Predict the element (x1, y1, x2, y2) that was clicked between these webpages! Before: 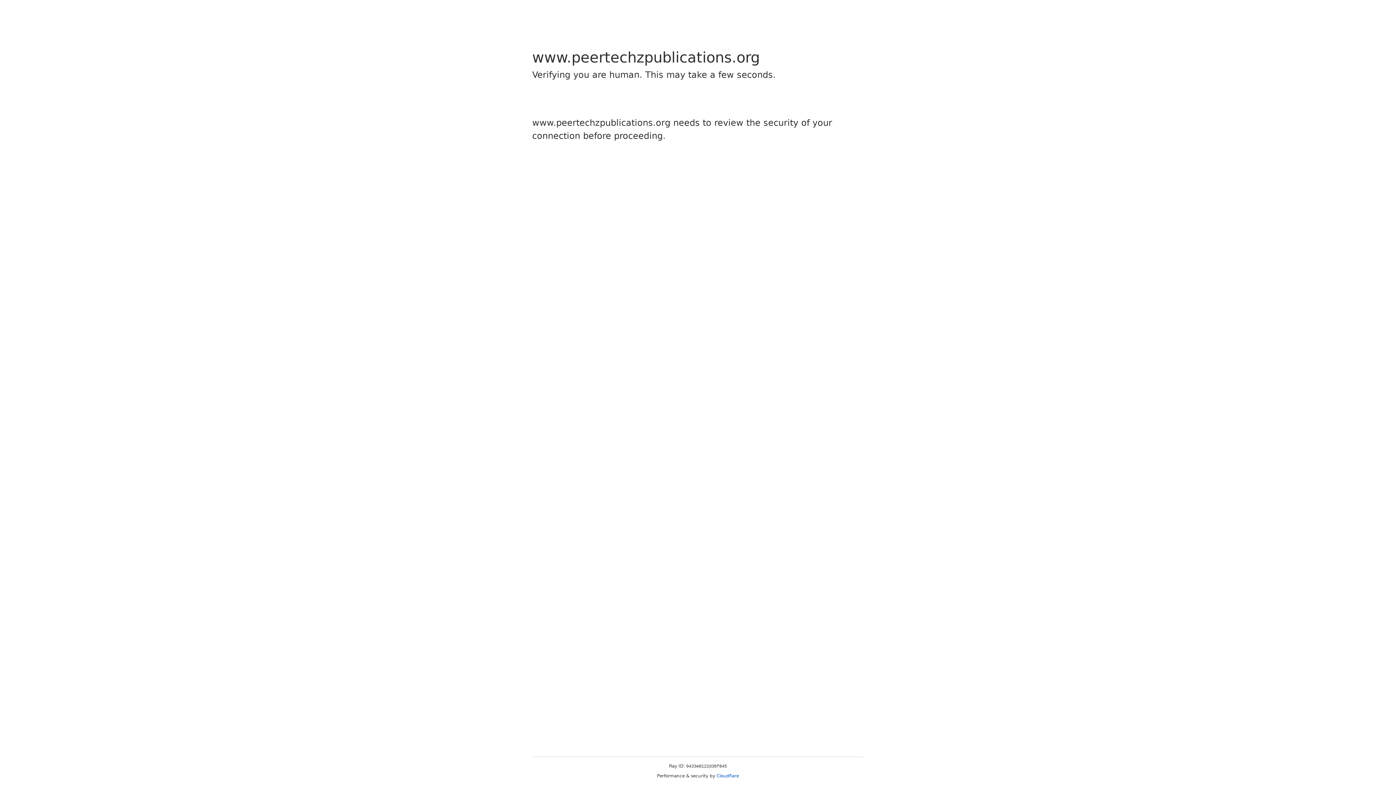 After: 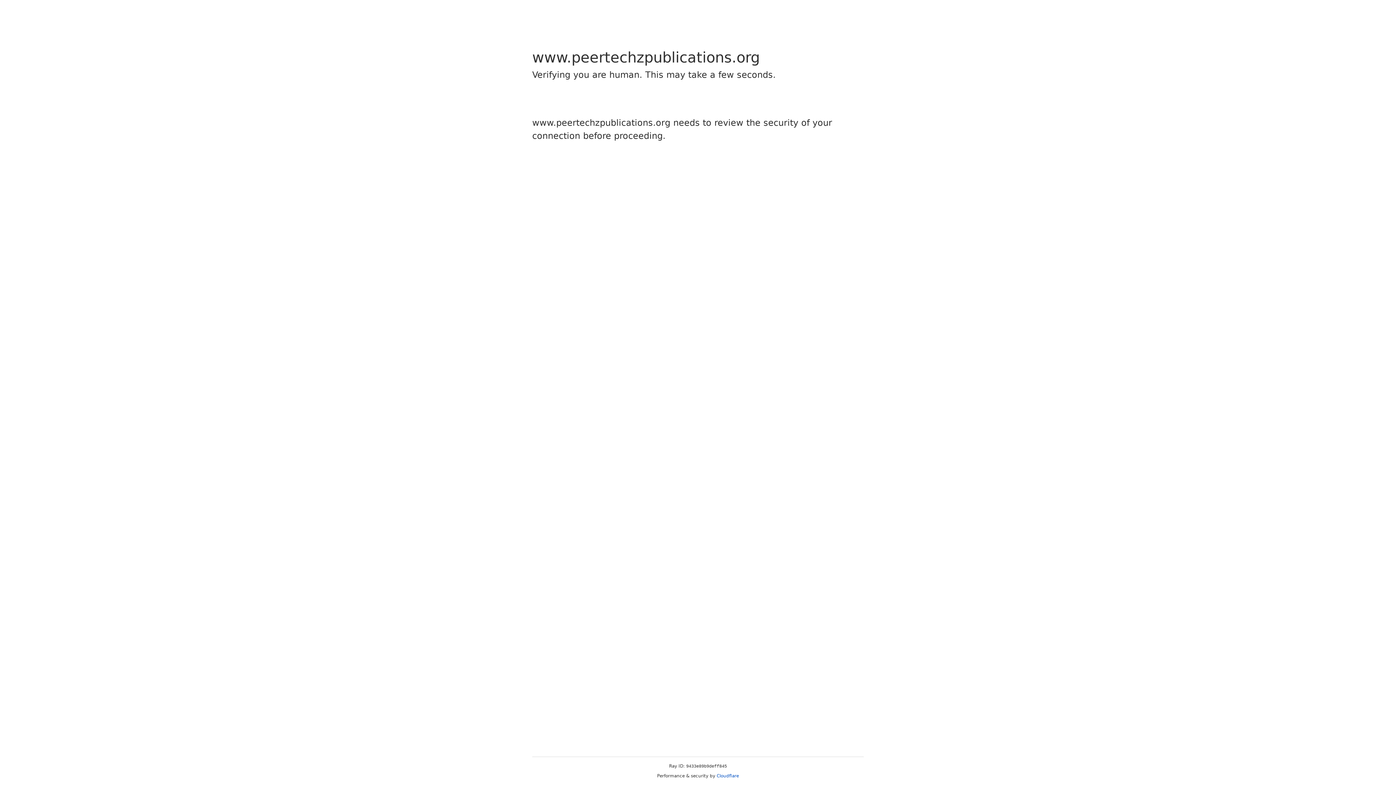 Action: bbox: (716, 773, 739, 778) label: Cloudflare